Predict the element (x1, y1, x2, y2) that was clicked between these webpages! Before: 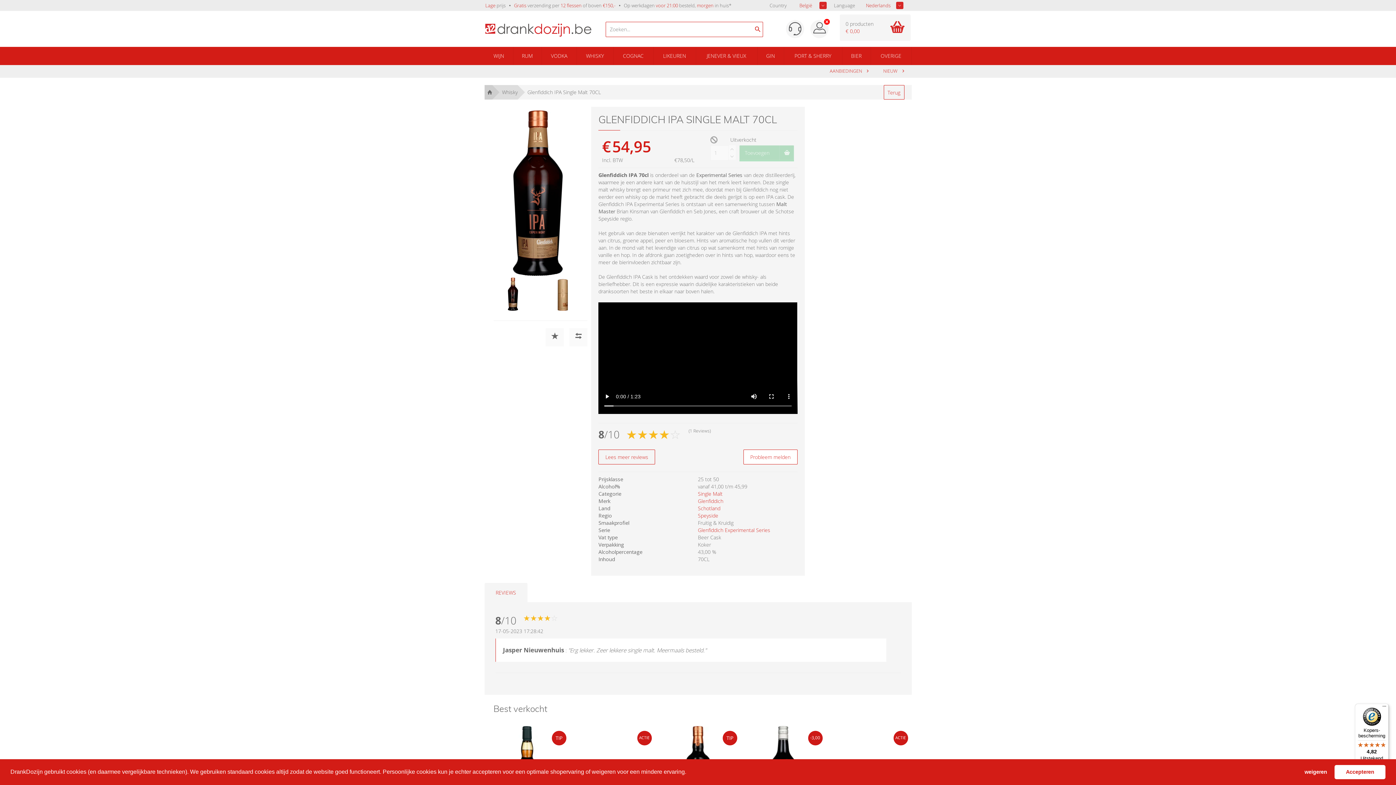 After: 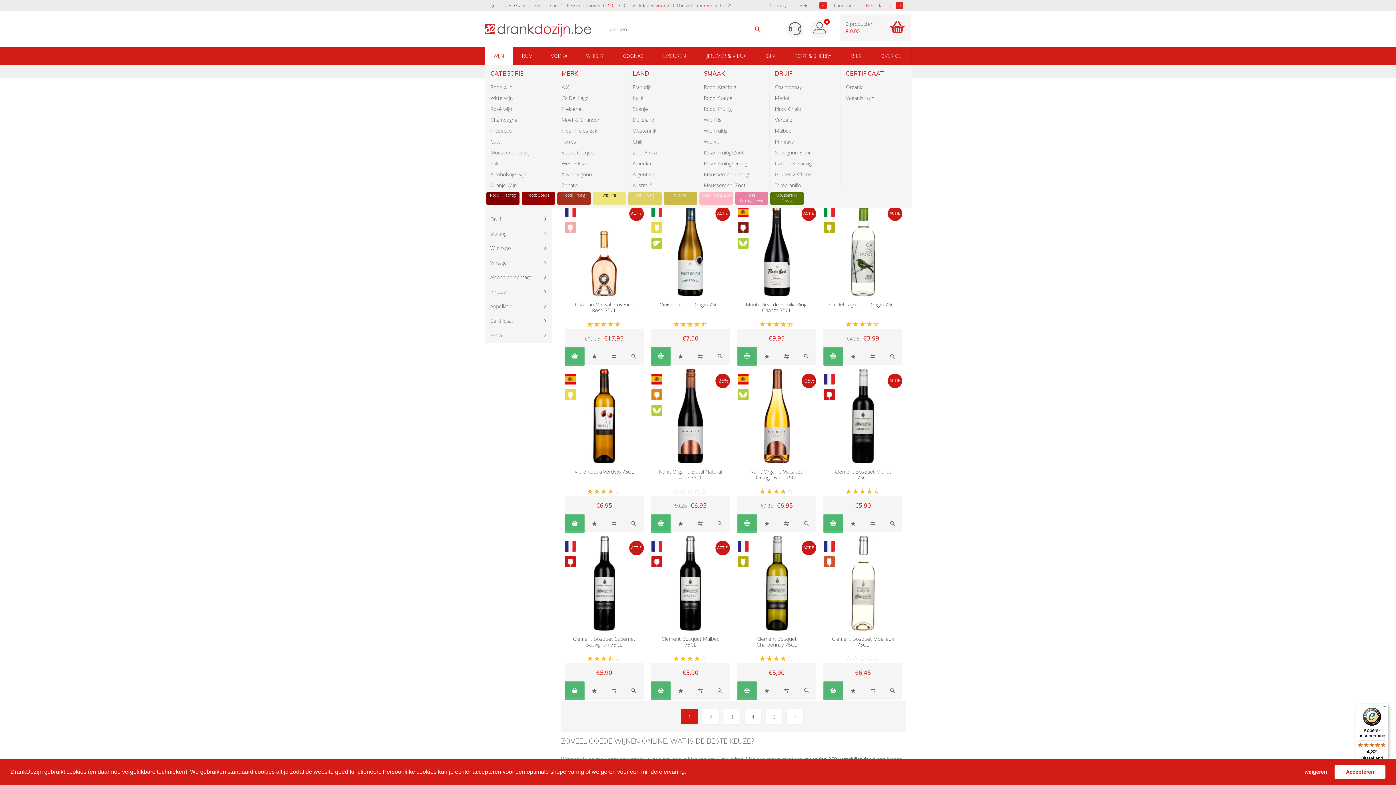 Action: label: WIJN bbox: (484, 46, 513, 65)